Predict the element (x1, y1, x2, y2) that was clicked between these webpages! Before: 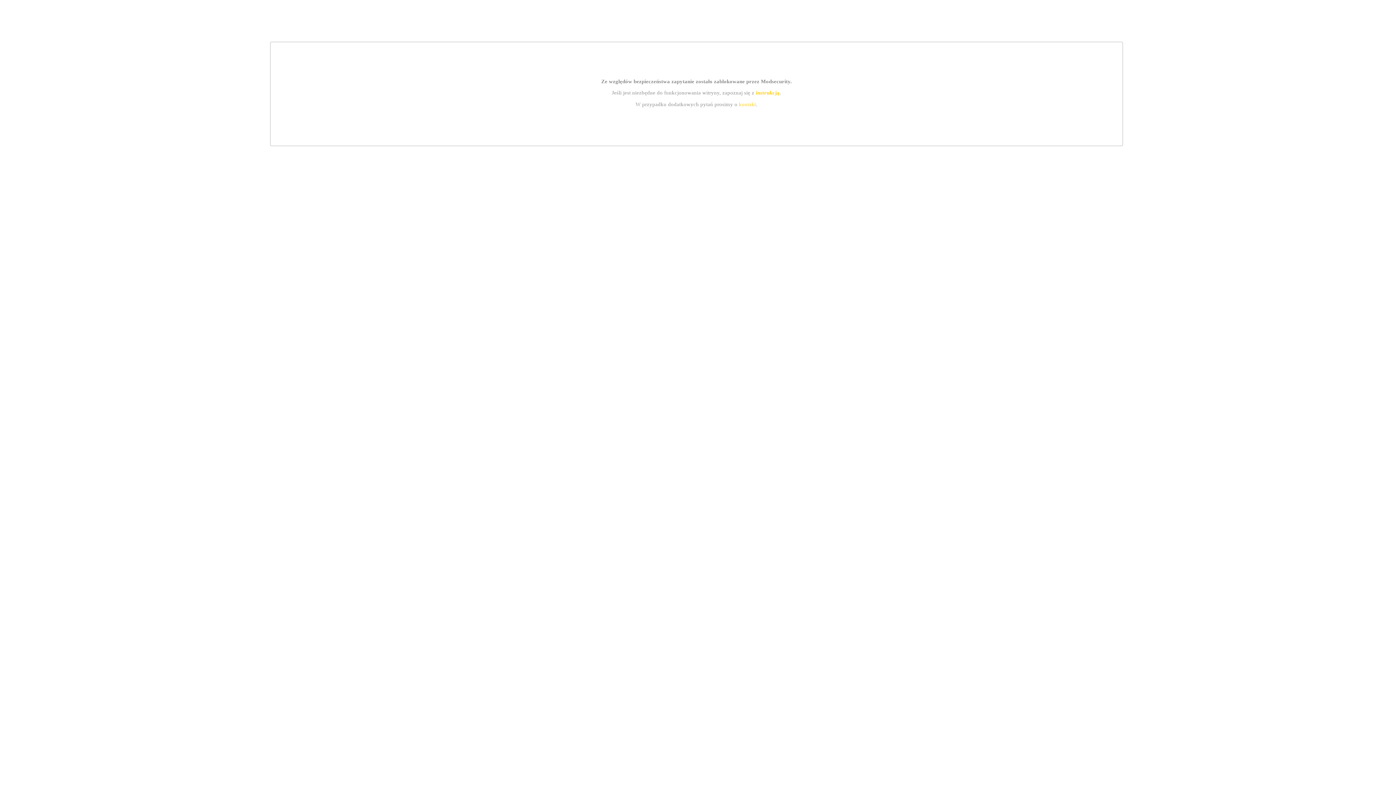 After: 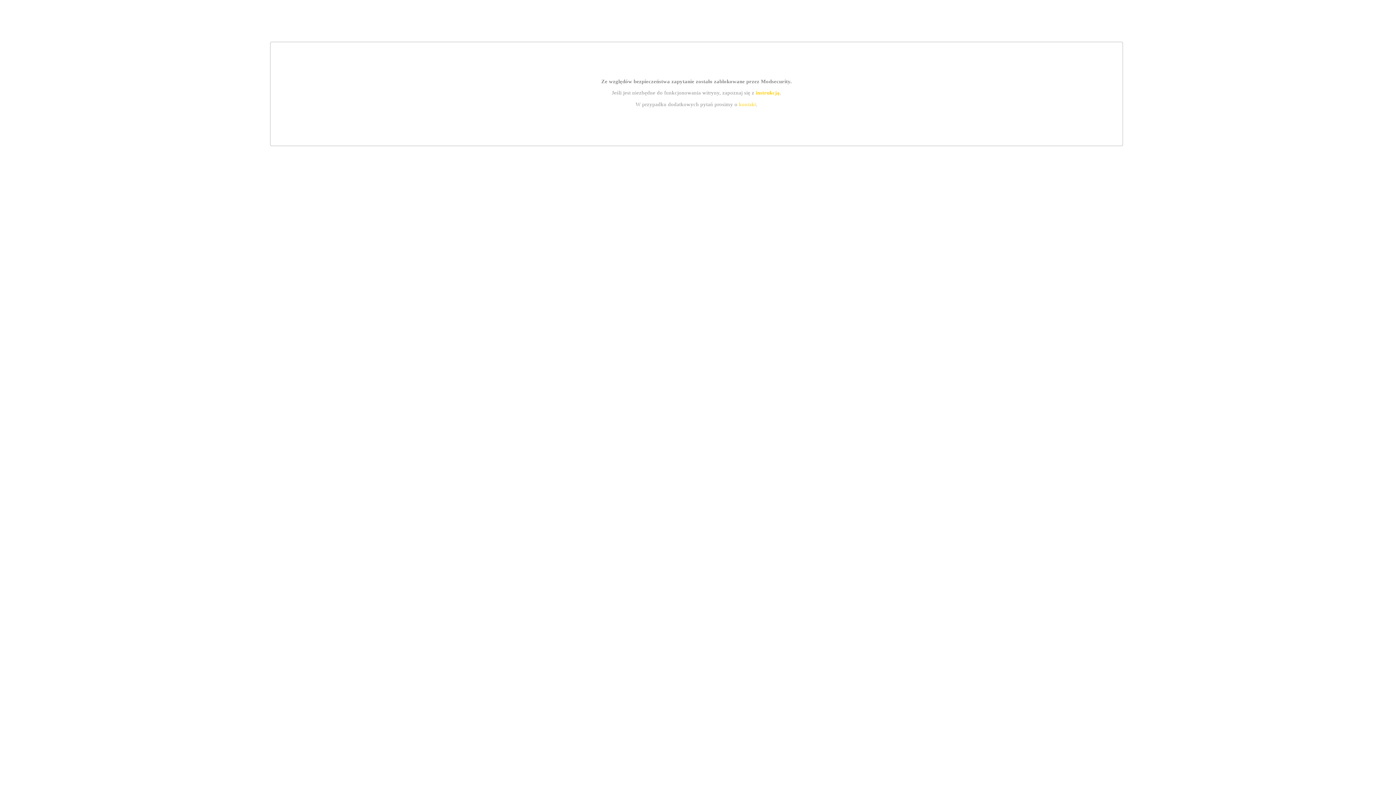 Action: bbox: (755, 89, 779, 95) label: instrukcją